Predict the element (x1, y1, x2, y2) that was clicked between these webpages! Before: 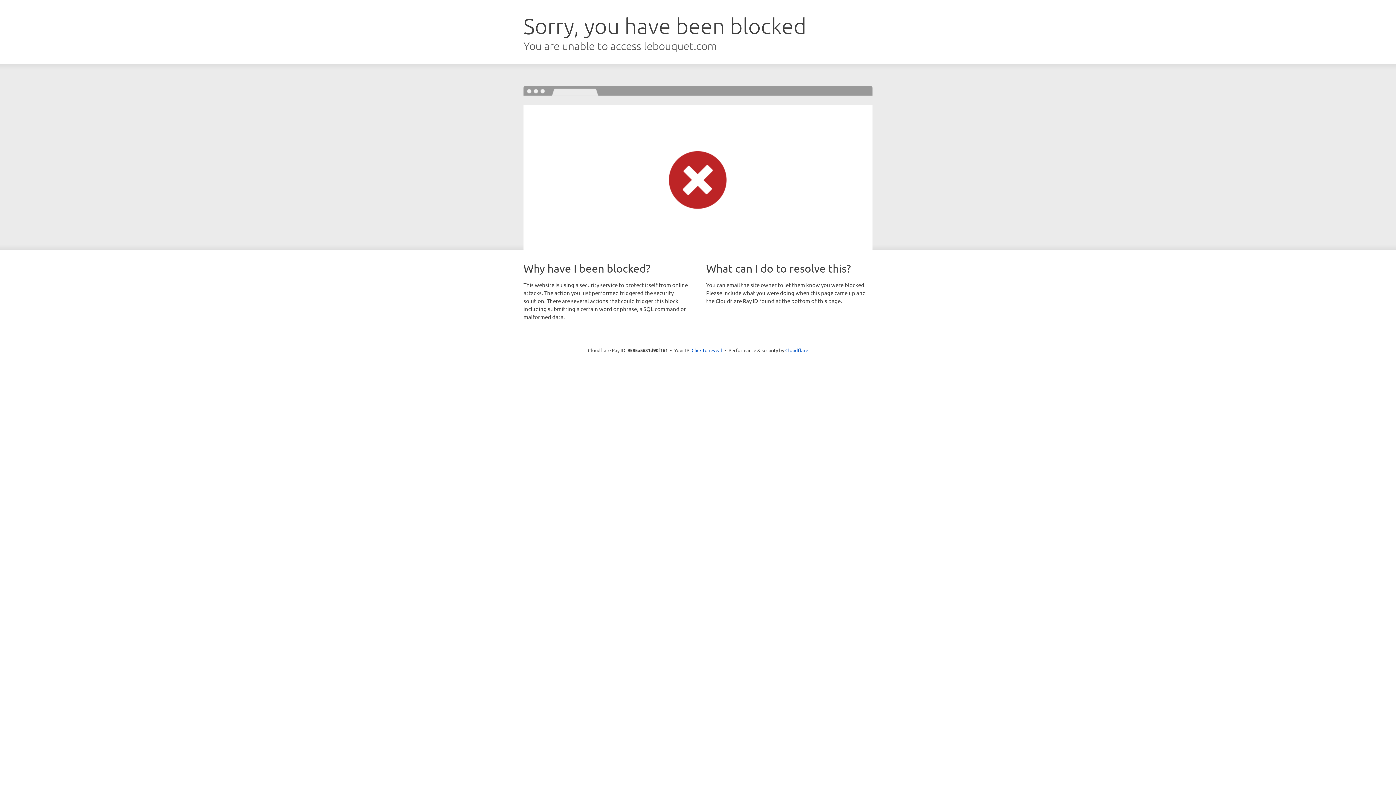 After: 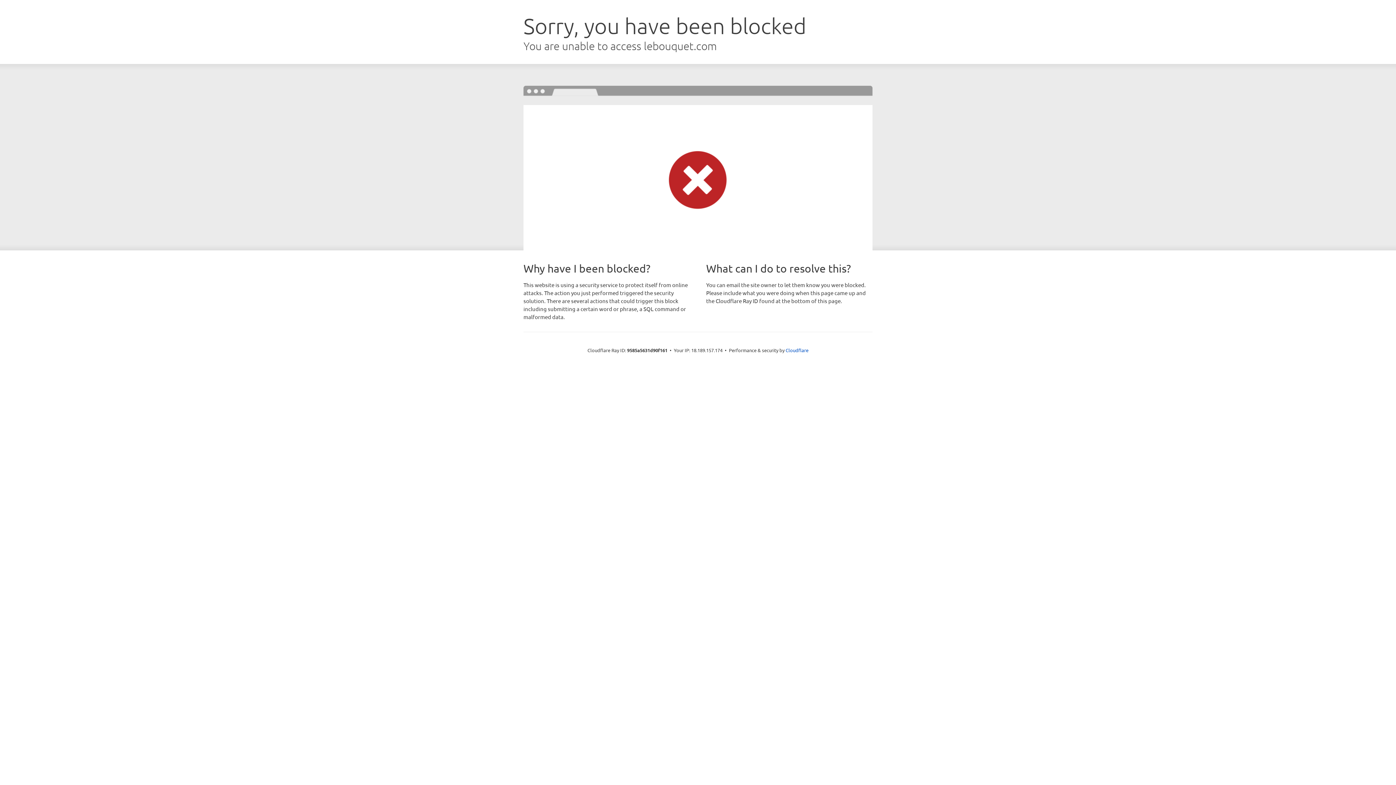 Action: bbox: (691, 346, 722, 353) label: Click to reveal